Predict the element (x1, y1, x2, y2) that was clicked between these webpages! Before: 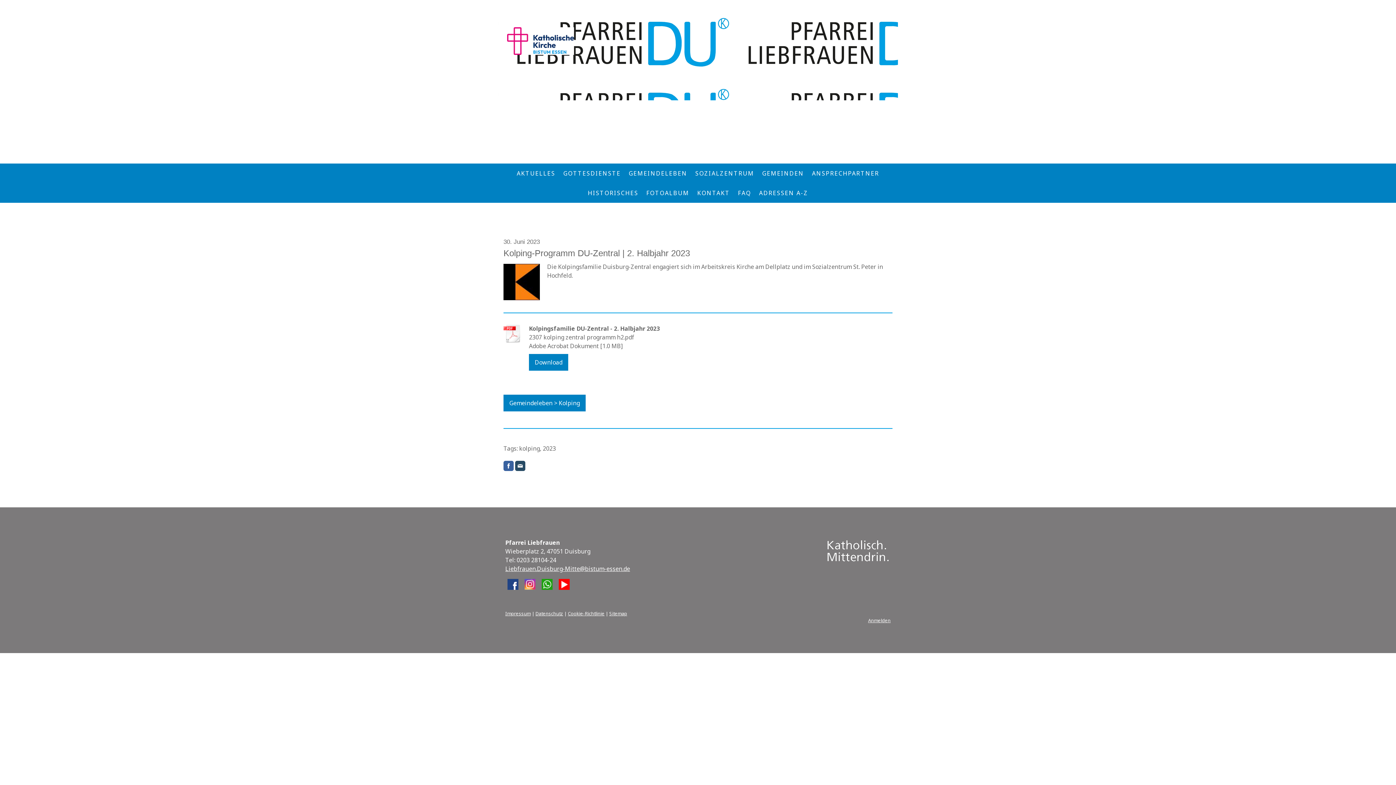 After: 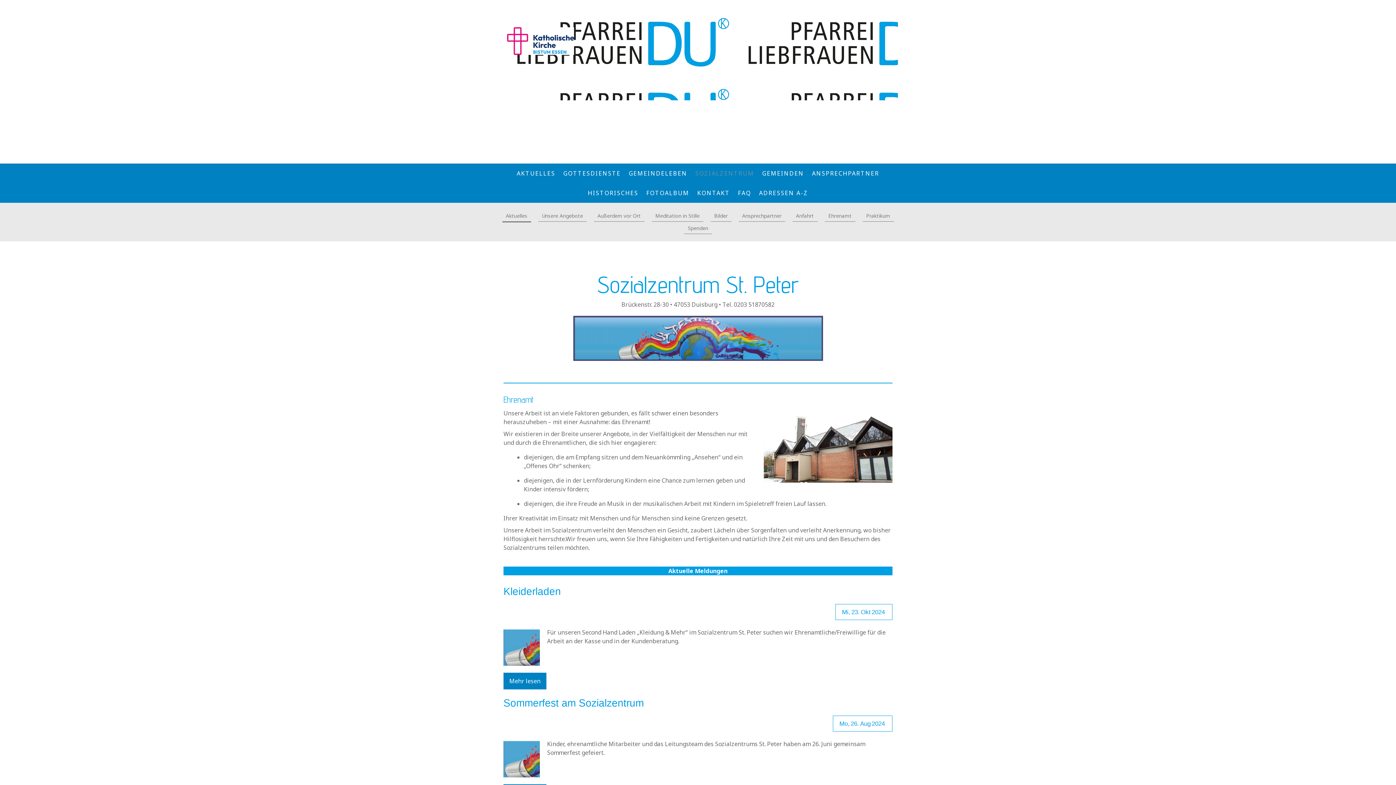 Action: label: SOZIALZENTRUM bbox: (691, 165, 758, 181)